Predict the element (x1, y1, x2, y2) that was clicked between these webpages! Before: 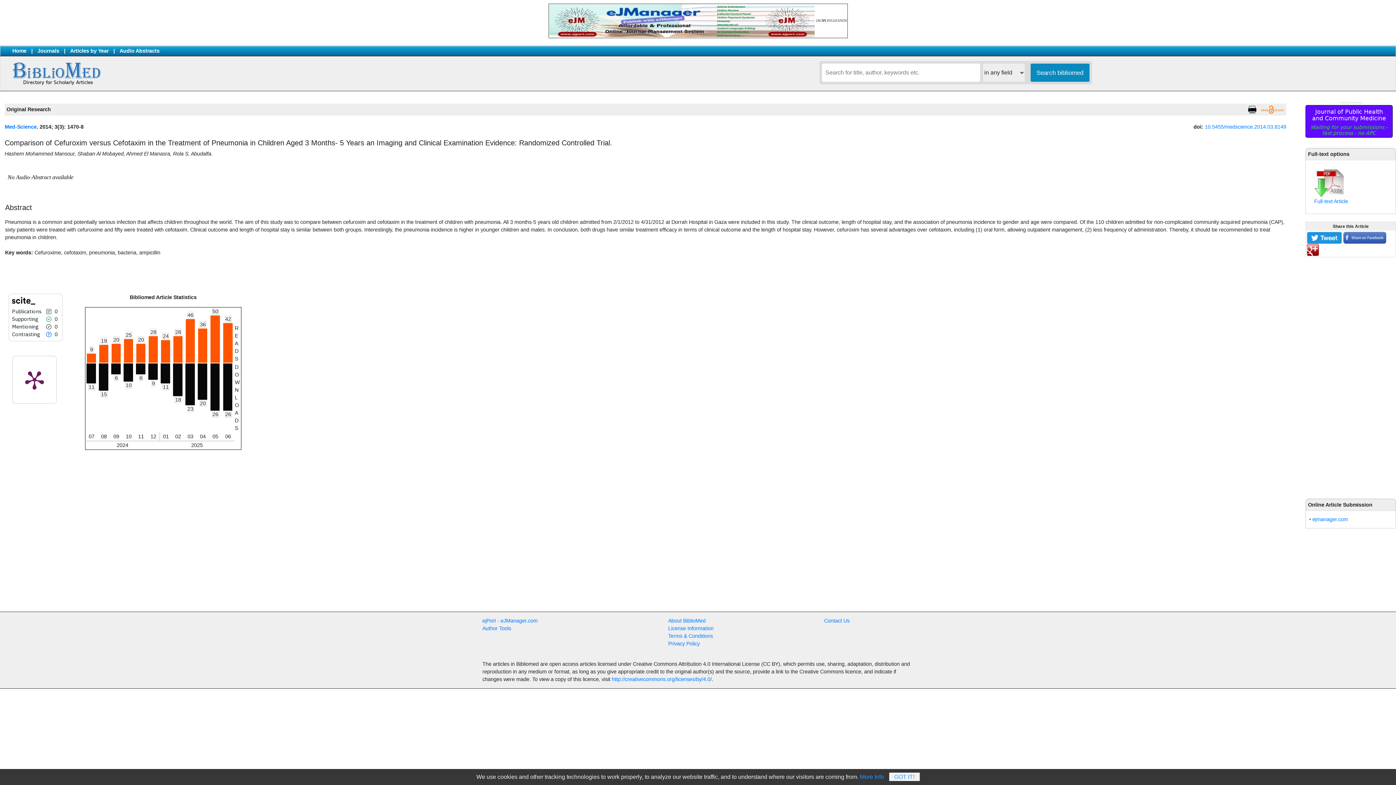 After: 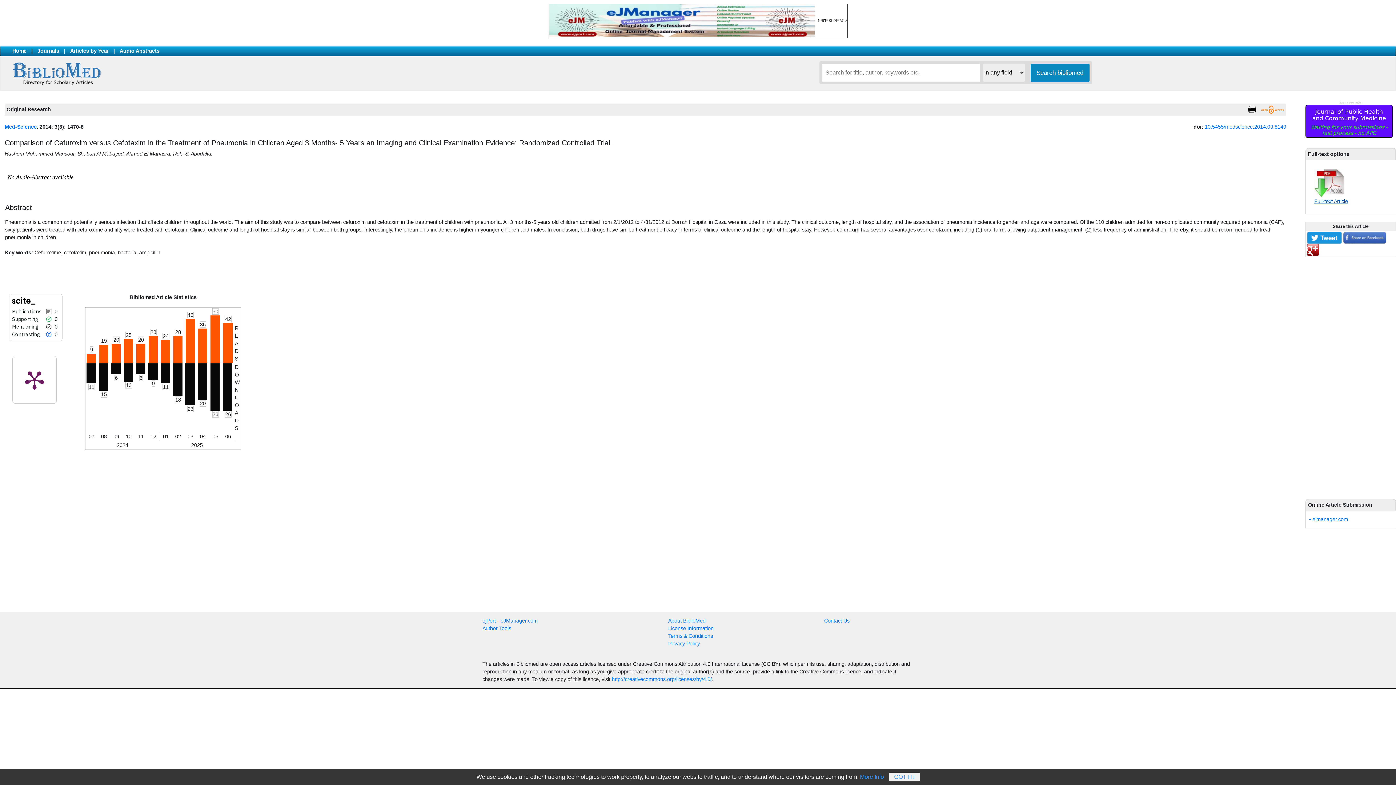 Action: label: 
Full-text Article bbox: (1314, 179, 1348, 204)